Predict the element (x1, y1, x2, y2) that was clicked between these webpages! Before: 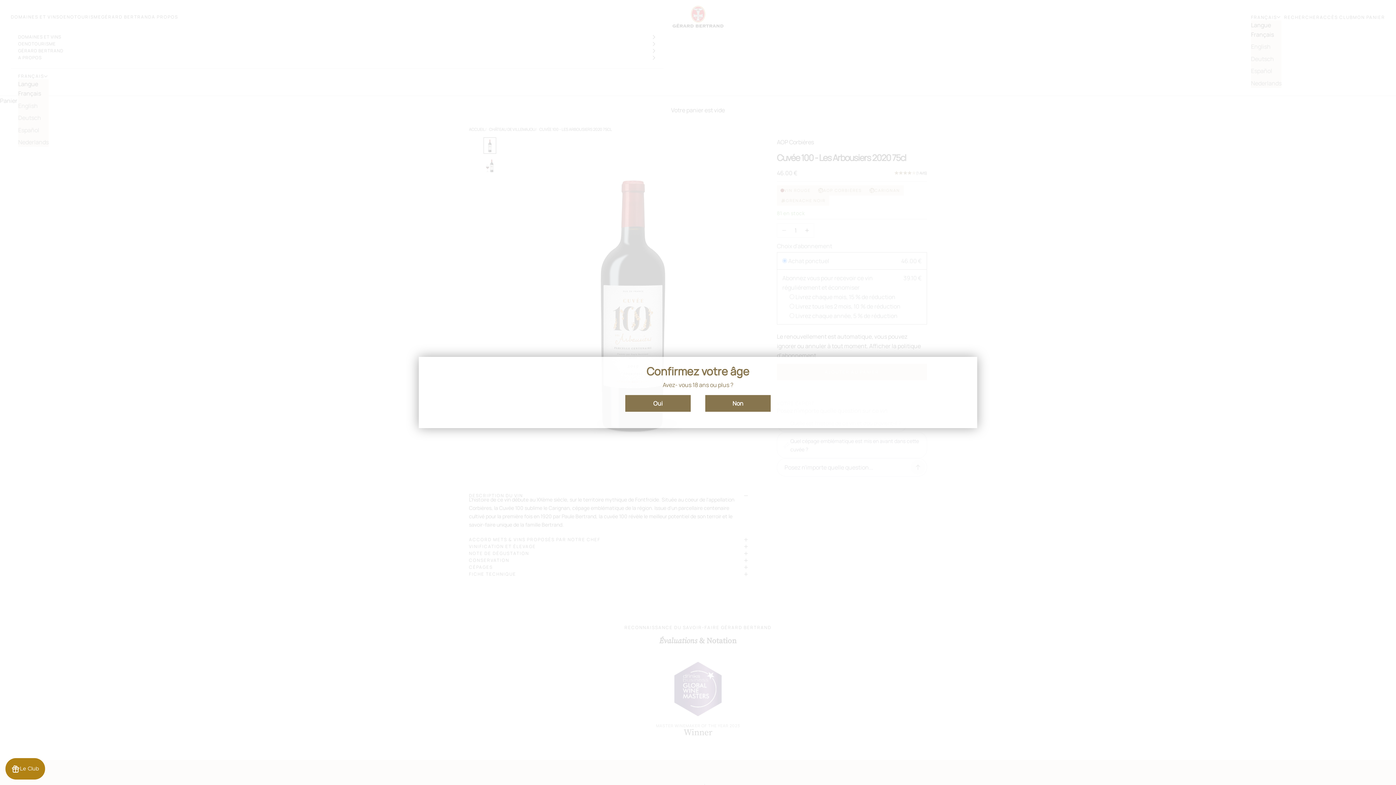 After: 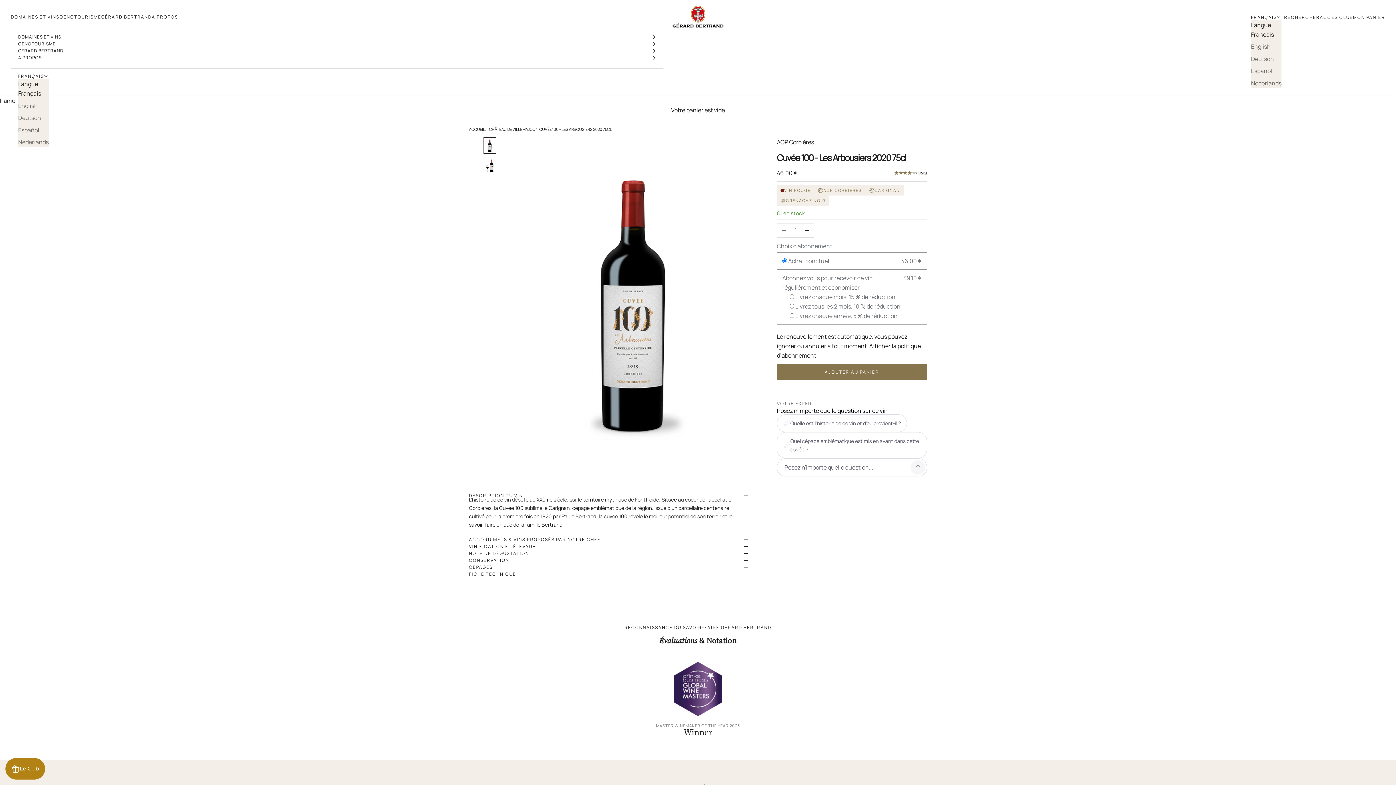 Action: bbox: (625, 395, 690, 412) label: Oui